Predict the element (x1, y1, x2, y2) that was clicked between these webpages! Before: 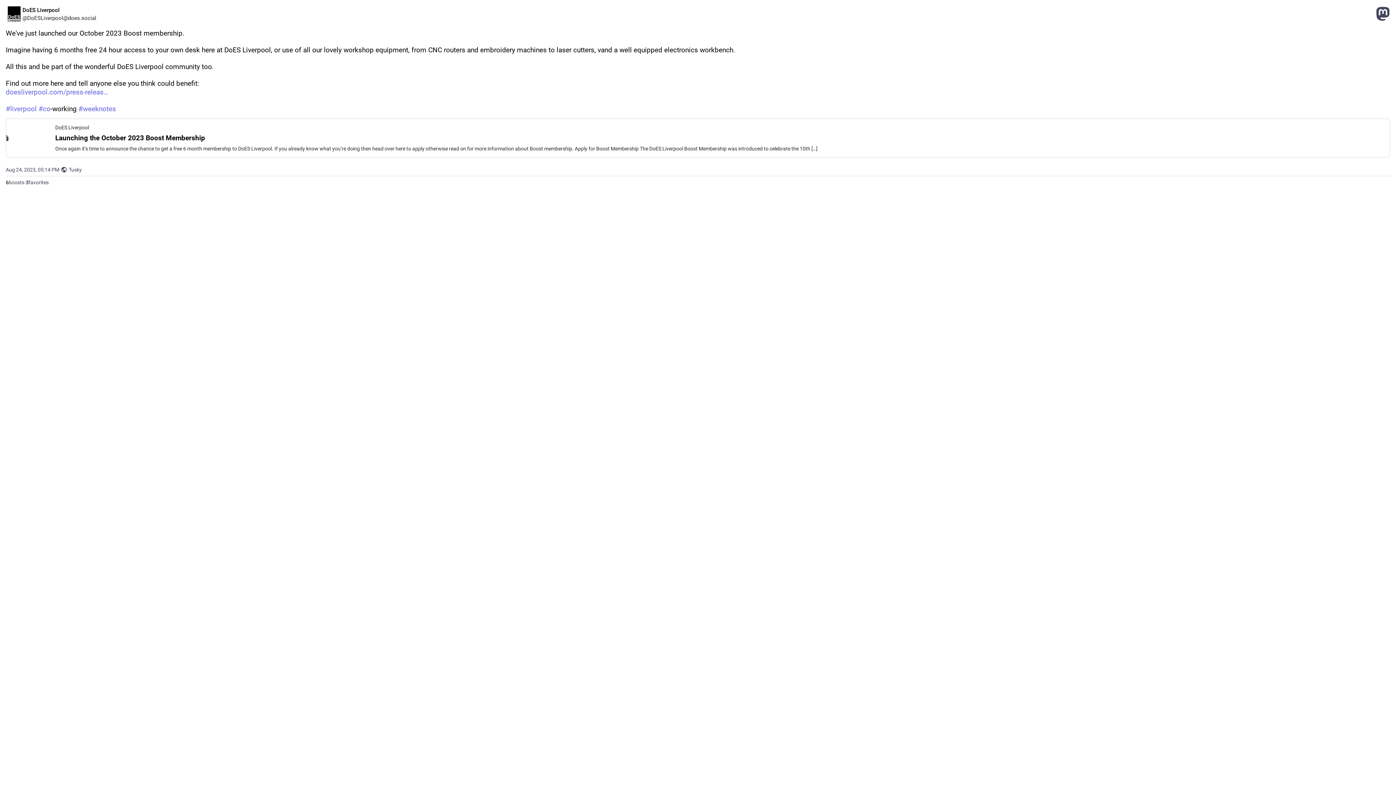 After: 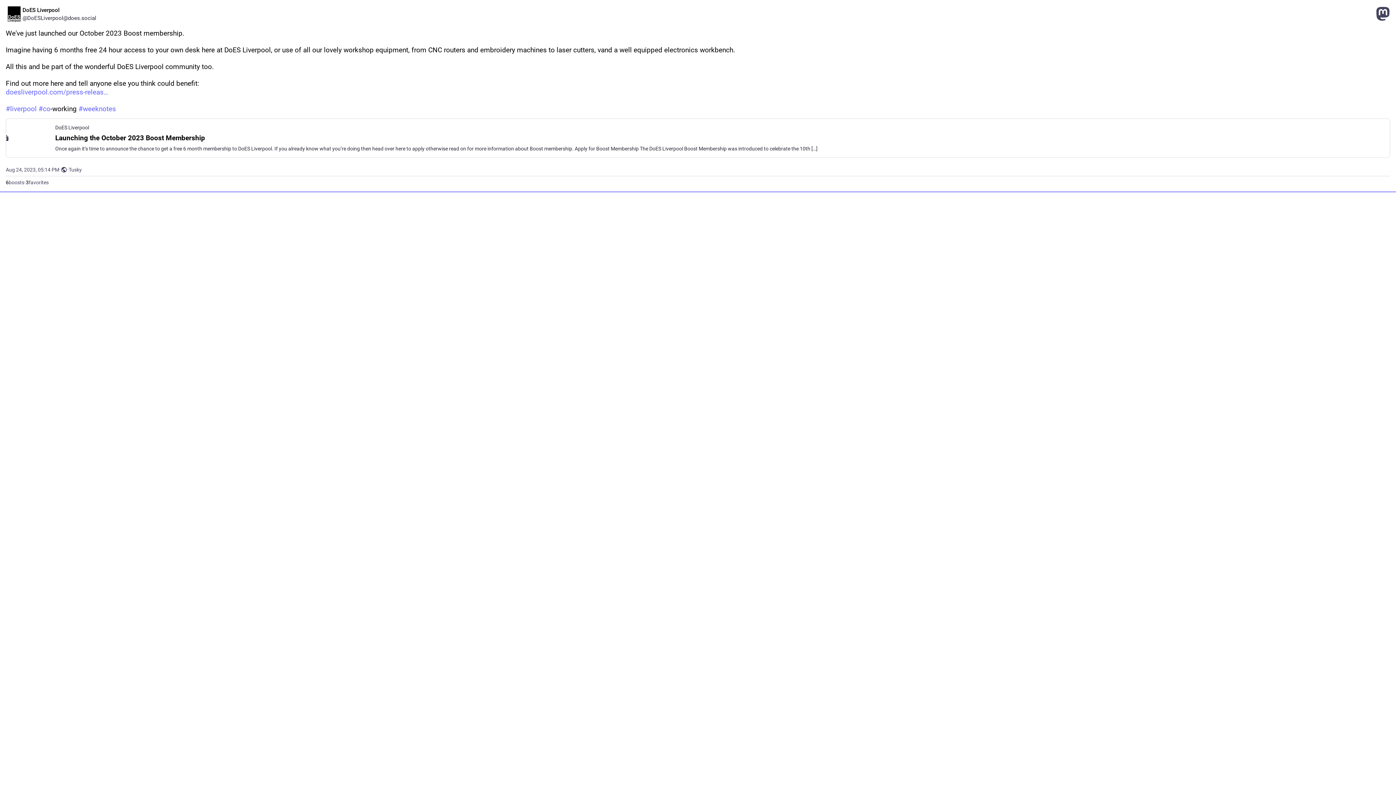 Action: bbox: (0, 0, 1396, 191)